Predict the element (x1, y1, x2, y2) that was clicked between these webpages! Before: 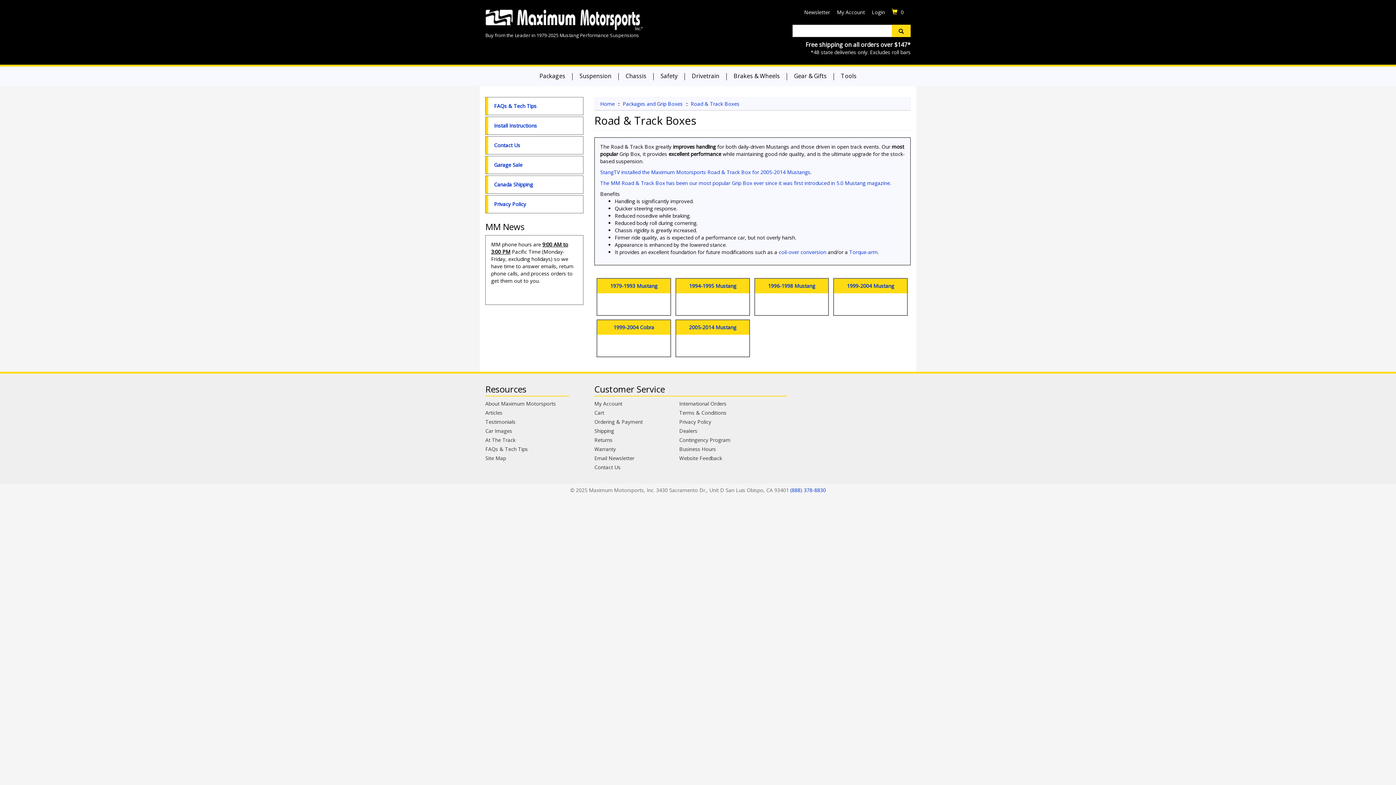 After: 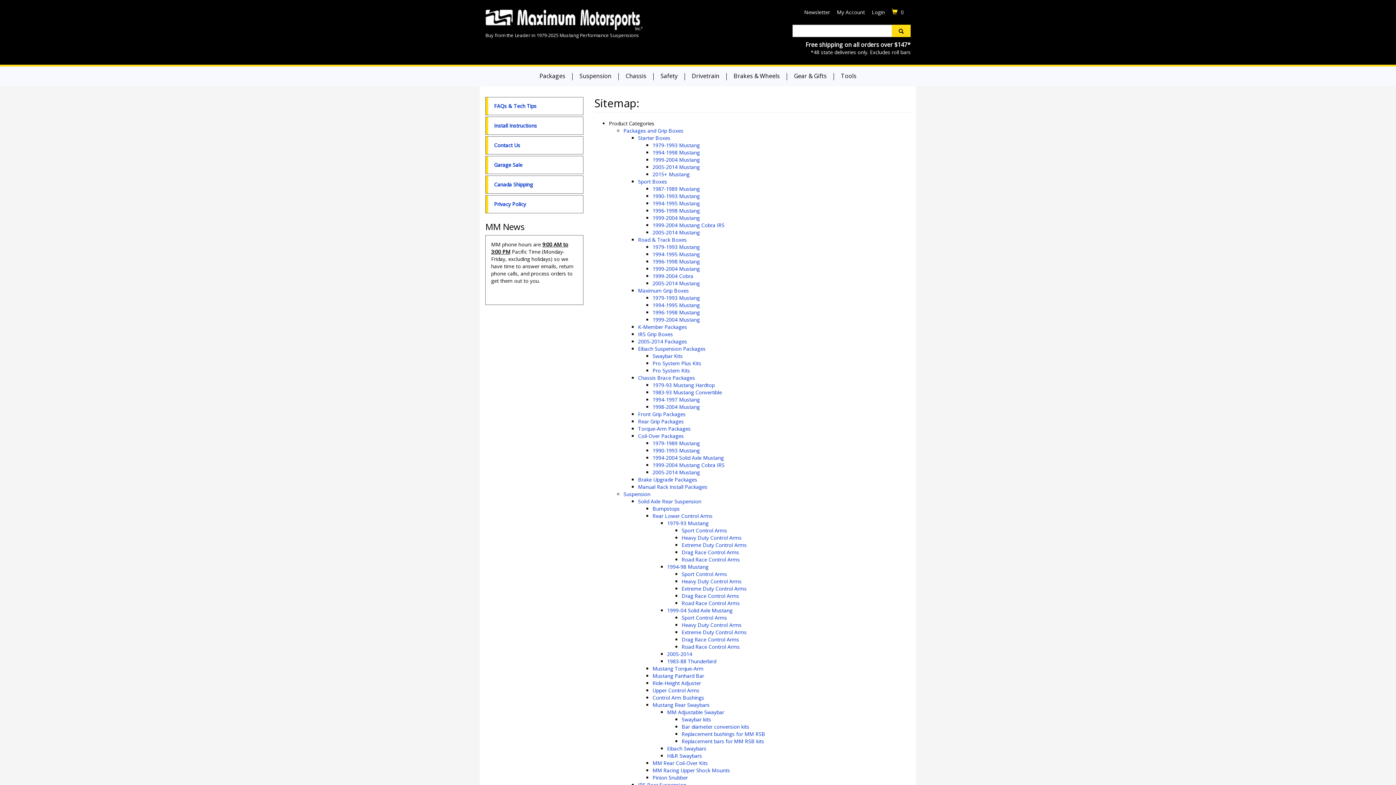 Action: label: Site Map bbox: (485, 455, 506, 461)